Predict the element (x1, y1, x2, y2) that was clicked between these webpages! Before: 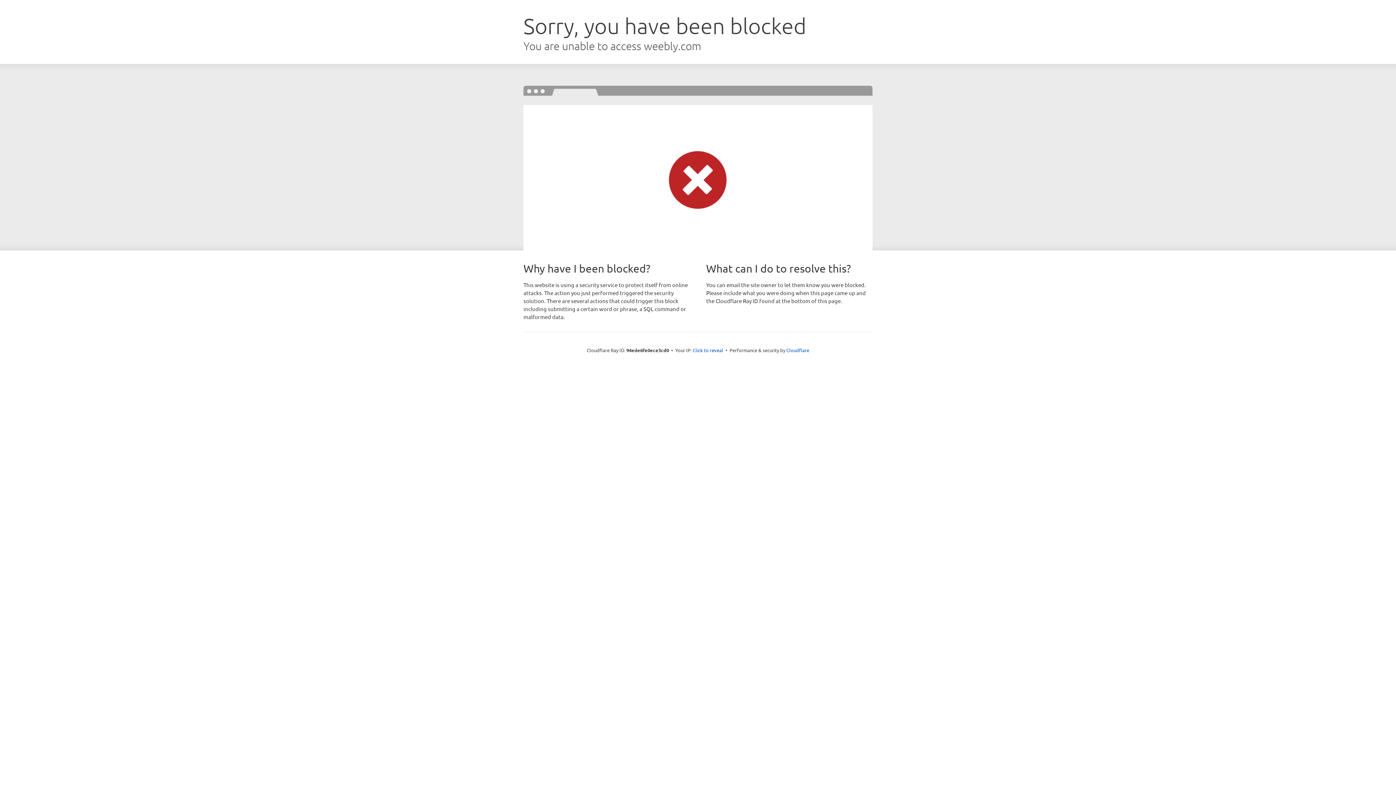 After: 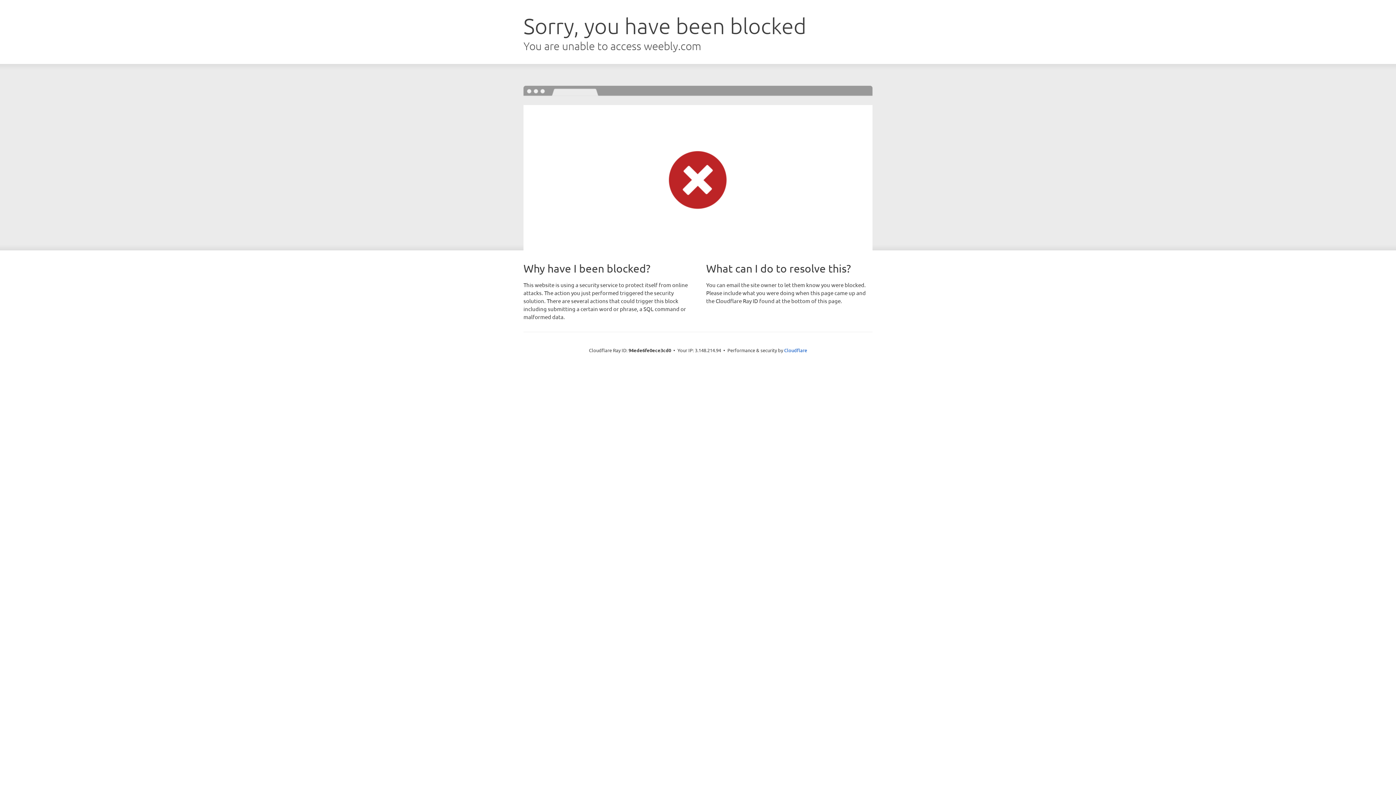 Action: bbox: (692, 346, 723, 353) label: Click to reveal